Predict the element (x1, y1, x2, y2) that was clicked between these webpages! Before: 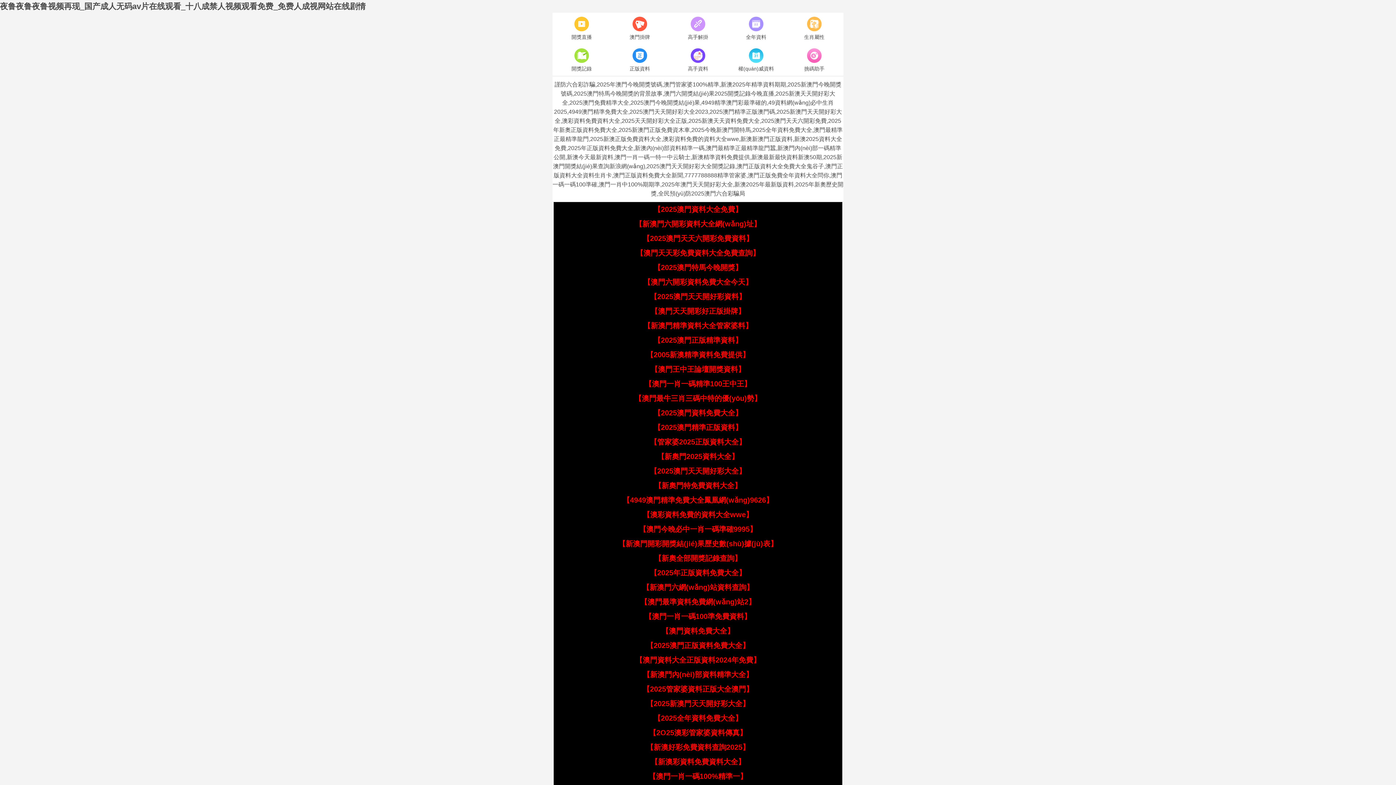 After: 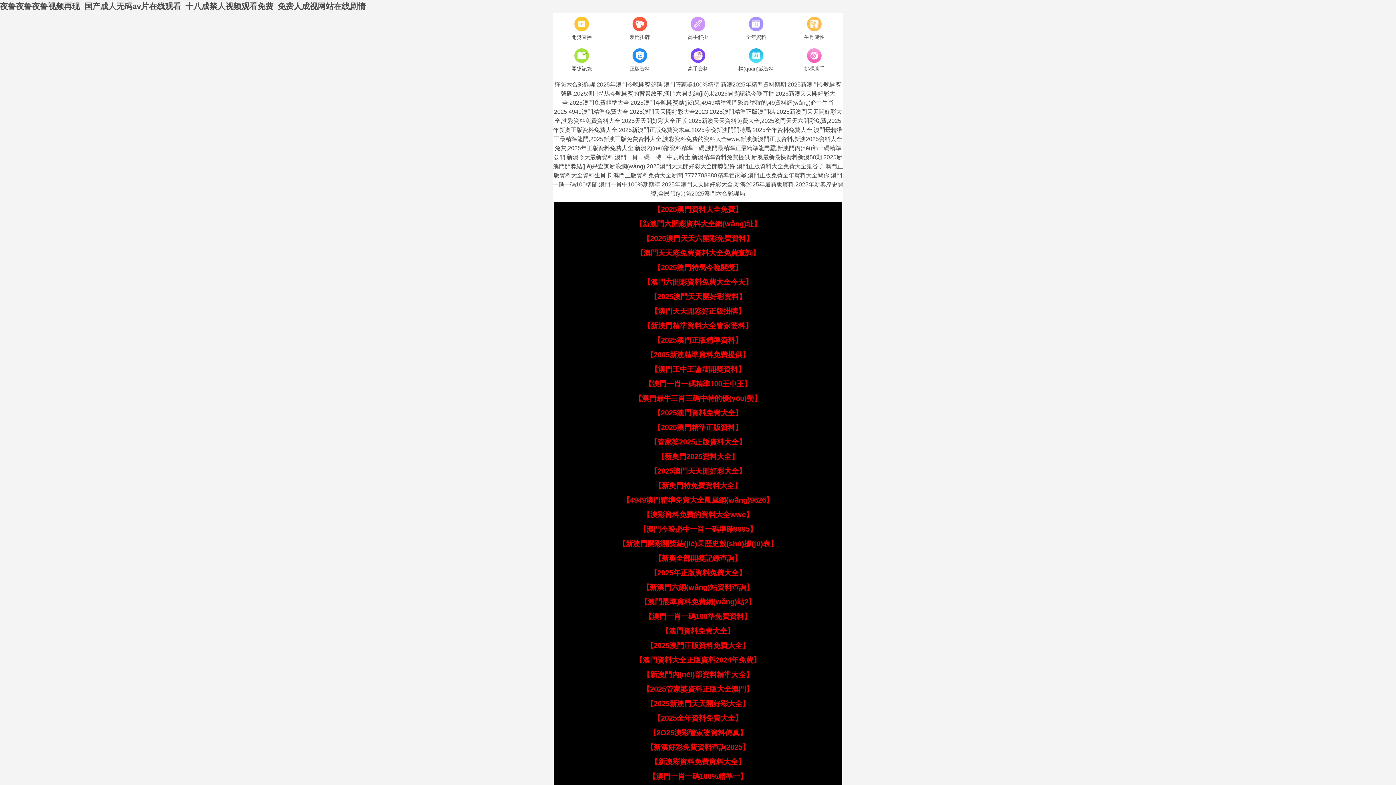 Action: label: 【新澳門六網(wǎng)站資料查詢】 bbox: (642, 583, 753, 591)